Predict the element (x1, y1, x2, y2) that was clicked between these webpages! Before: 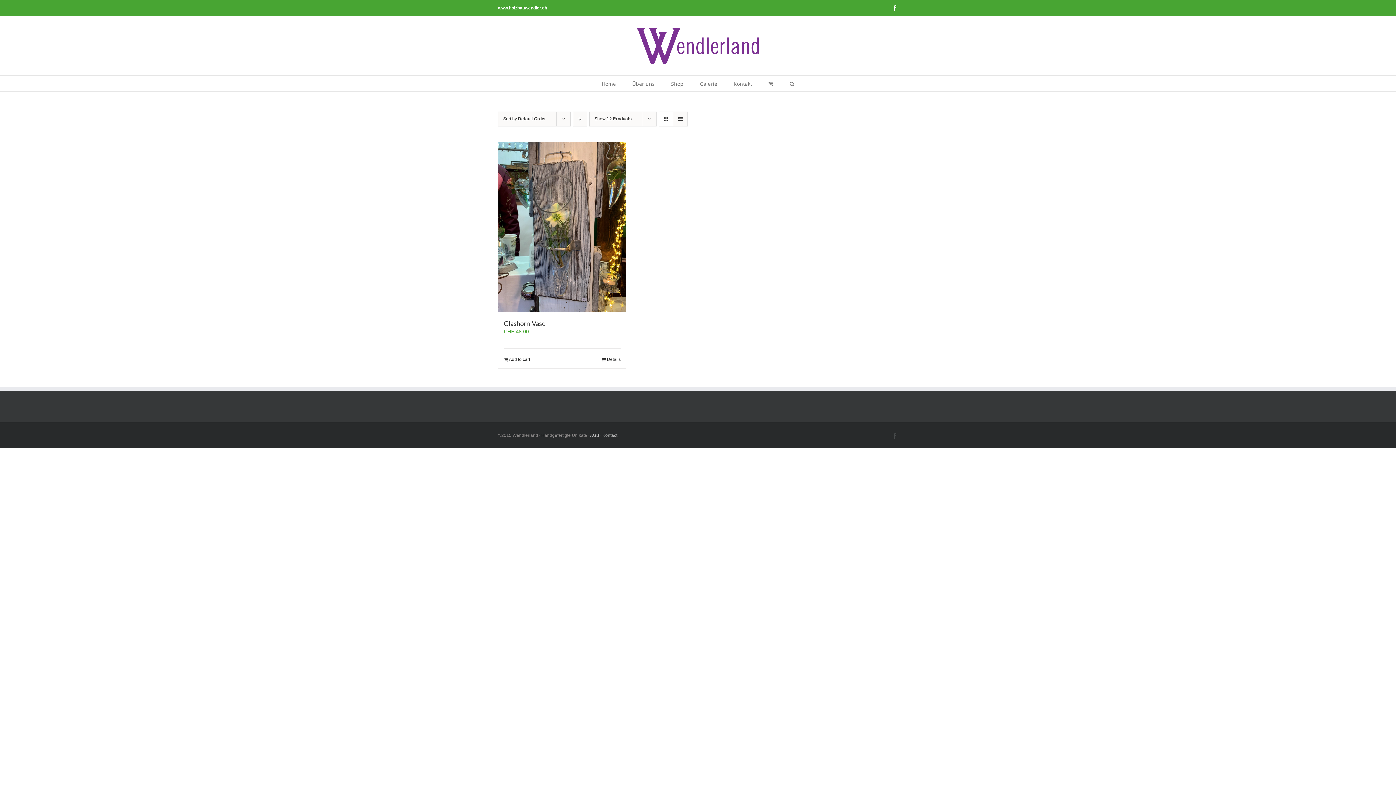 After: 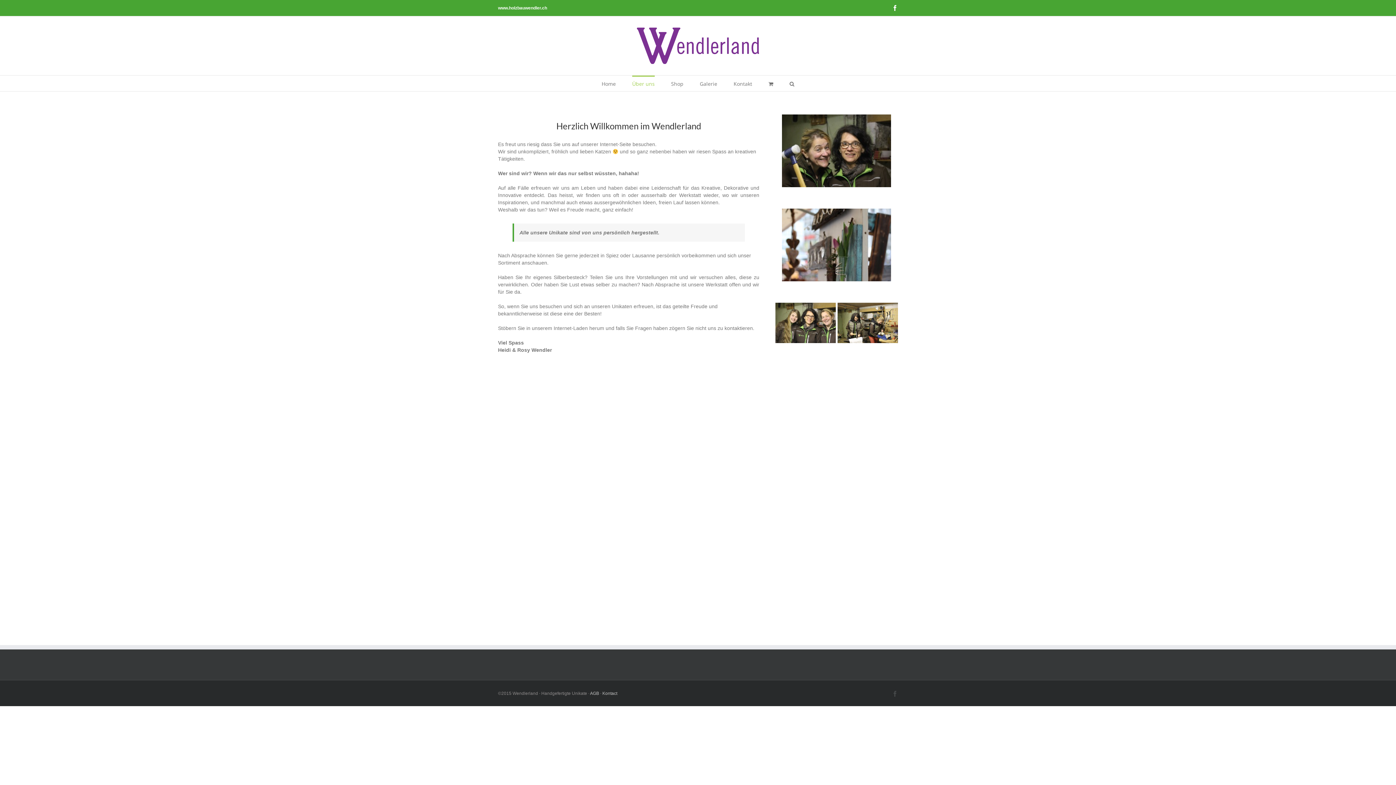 Action: bbox: (632, 75, 654, 91) label: Über uns